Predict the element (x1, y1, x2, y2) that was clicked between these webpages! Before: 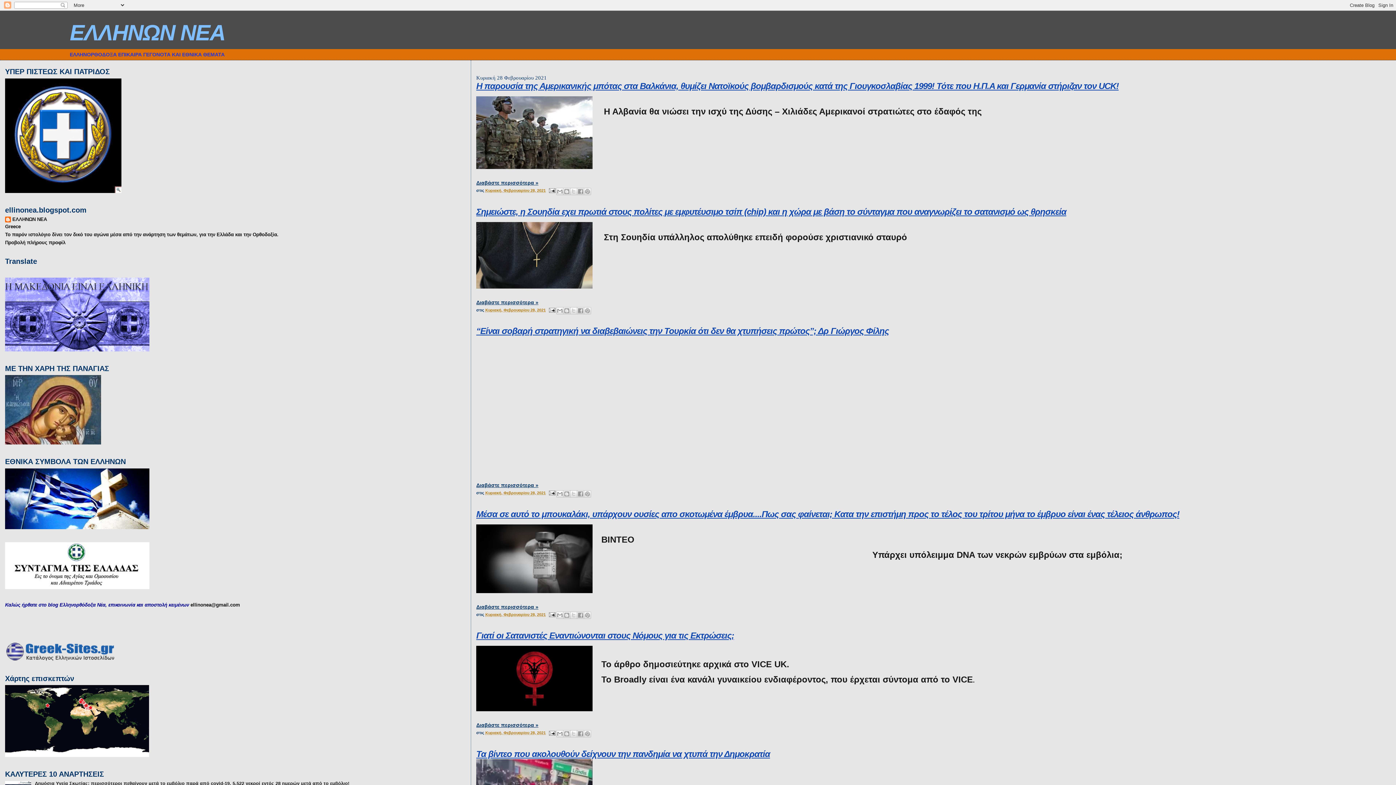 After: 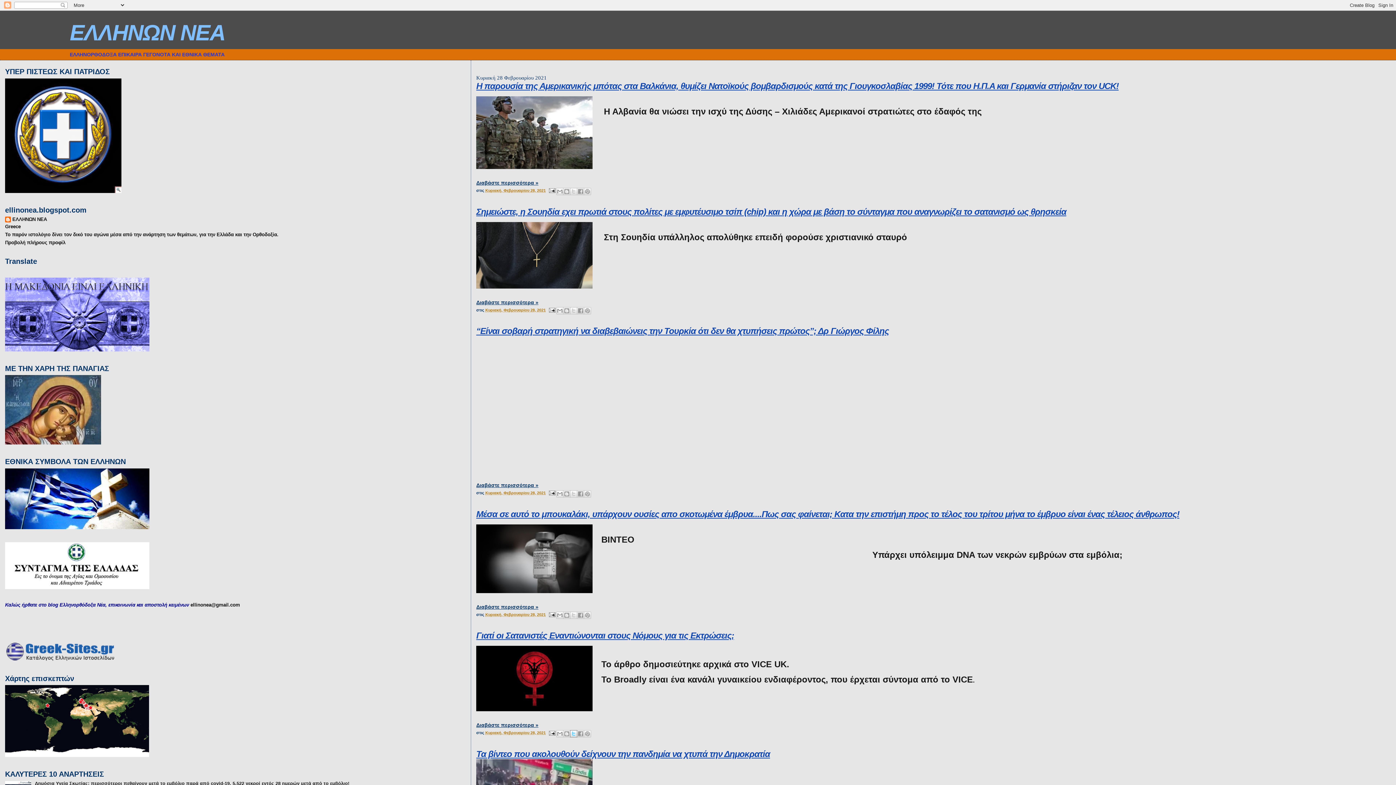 Action: bbox: (570, 730, 577, 737) label: Κοινοποίηση στο X